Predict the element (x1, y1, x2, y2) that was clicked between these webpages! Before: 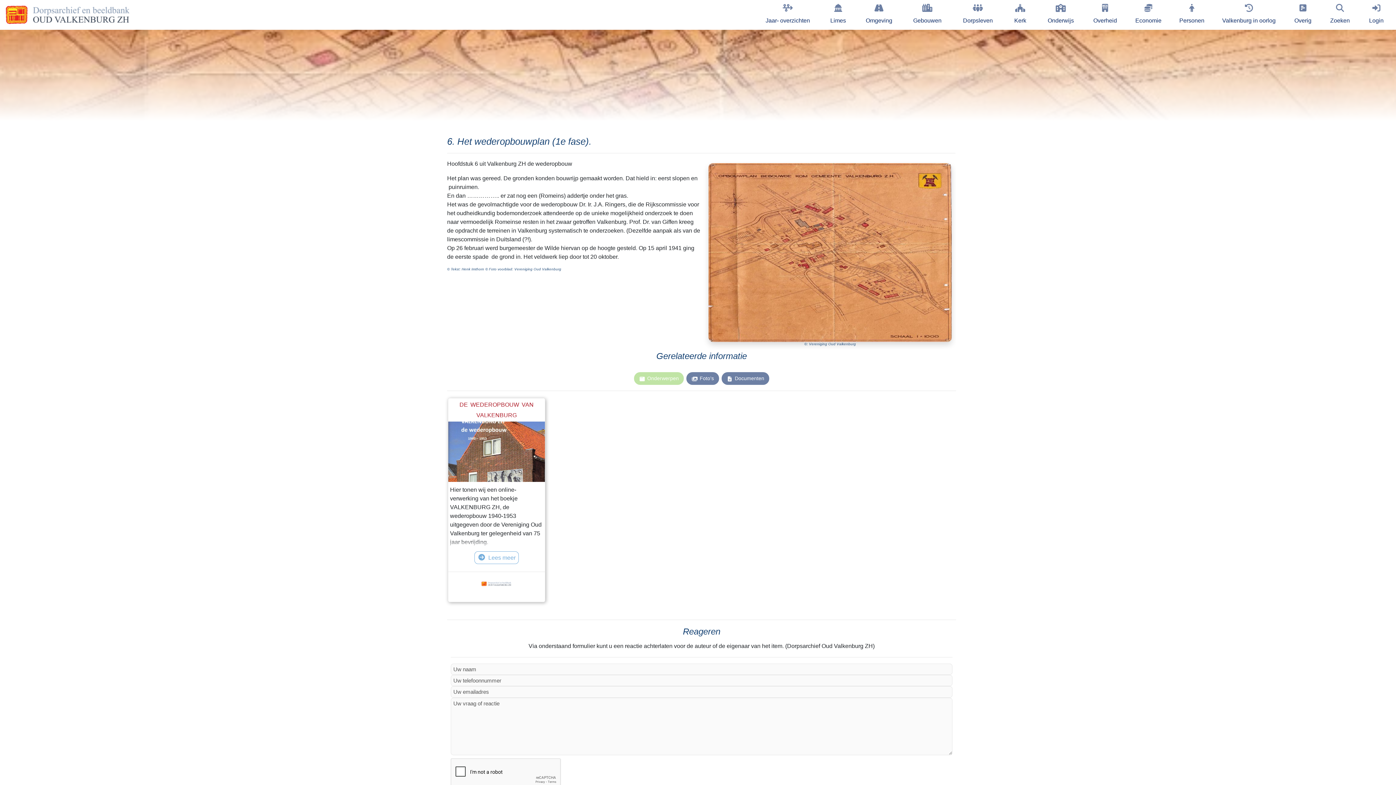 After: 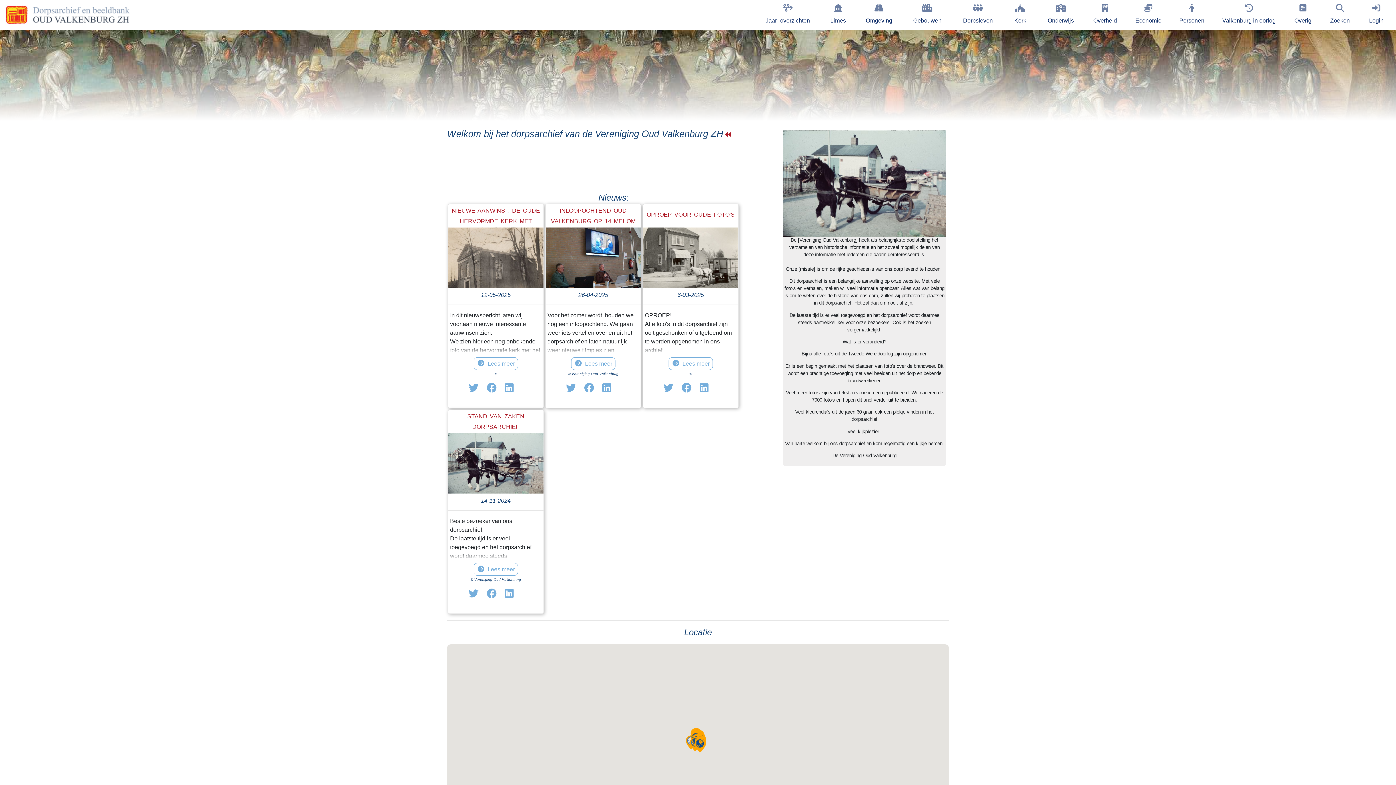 Action: bbox: (5, 3, 132, 26)